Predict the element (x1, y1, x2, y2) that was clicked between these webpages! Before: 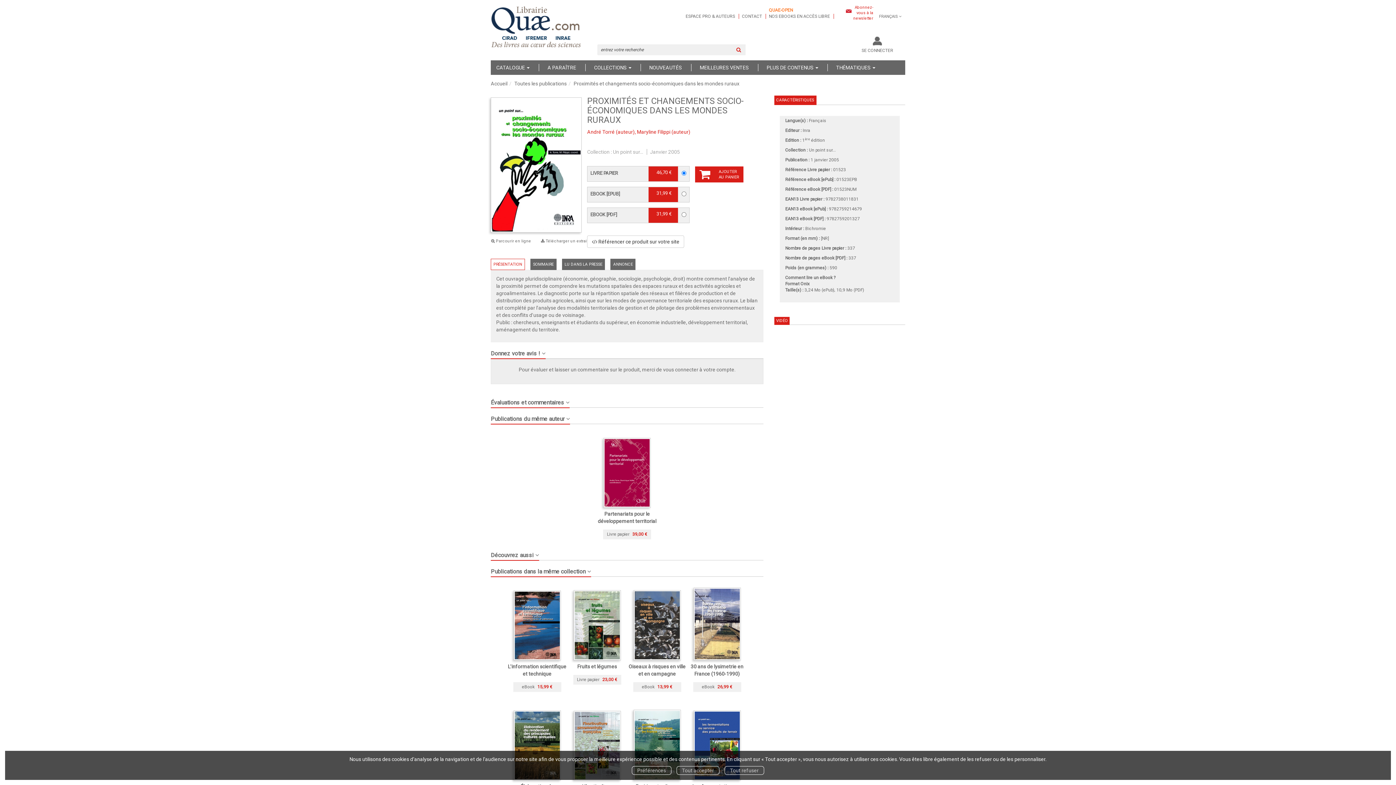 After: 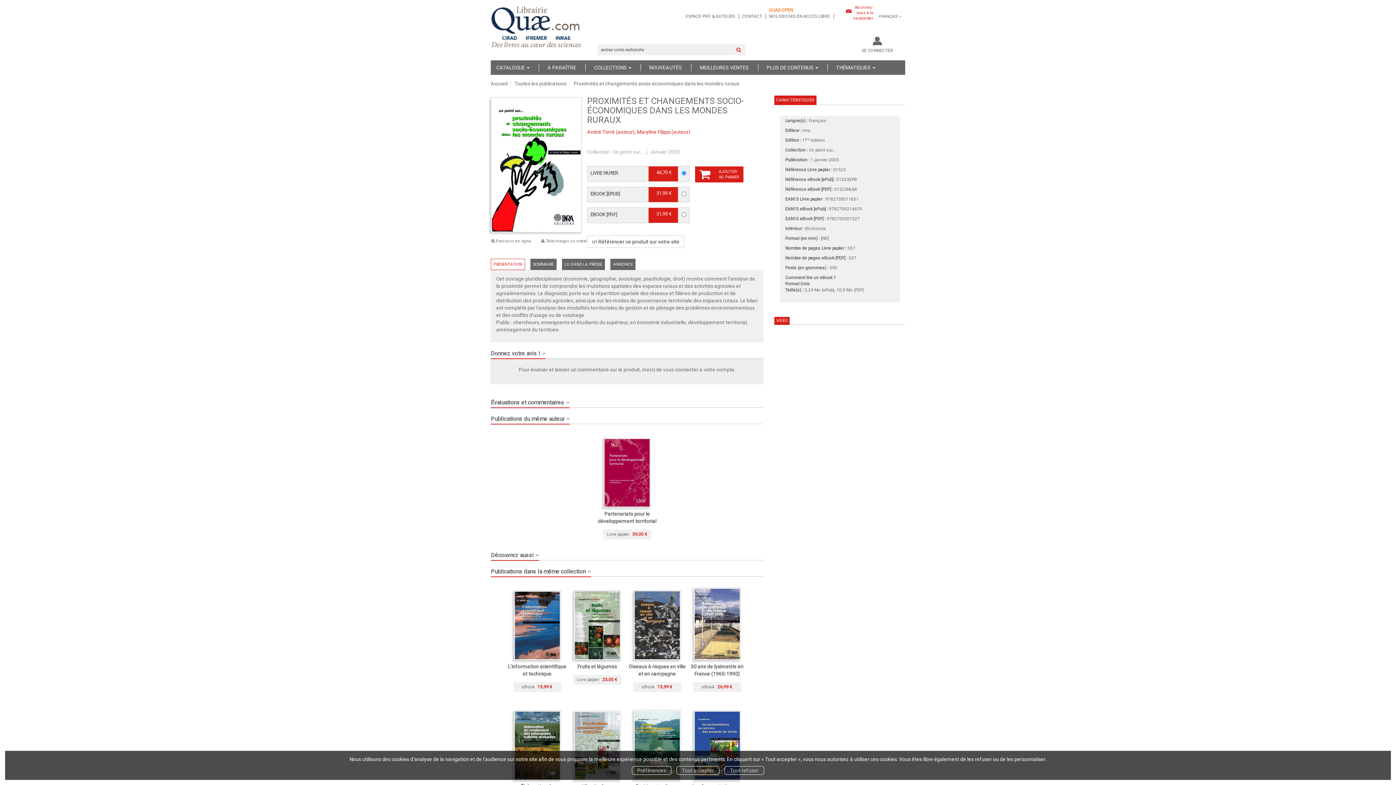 Action: label: Format Onix bbox: (785, 281, 809, 286)